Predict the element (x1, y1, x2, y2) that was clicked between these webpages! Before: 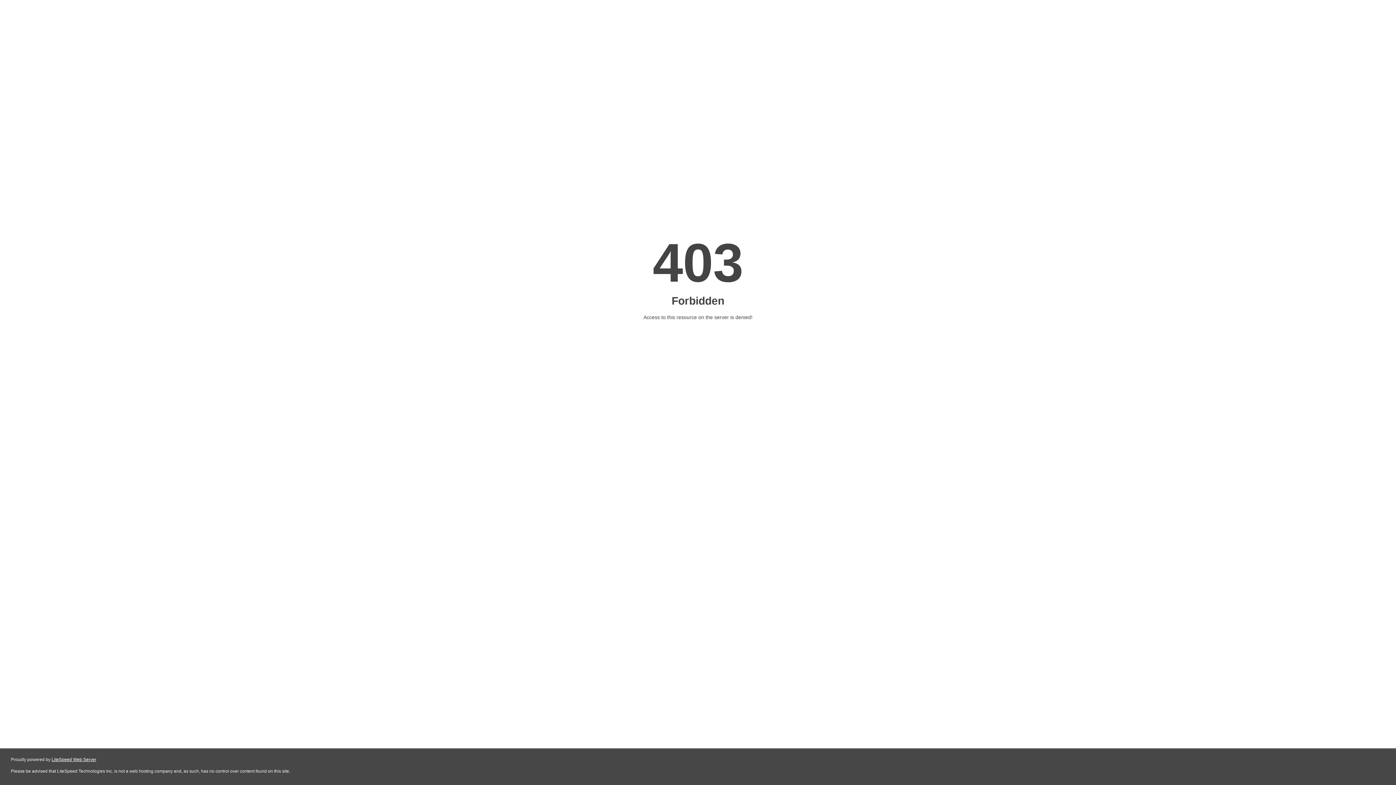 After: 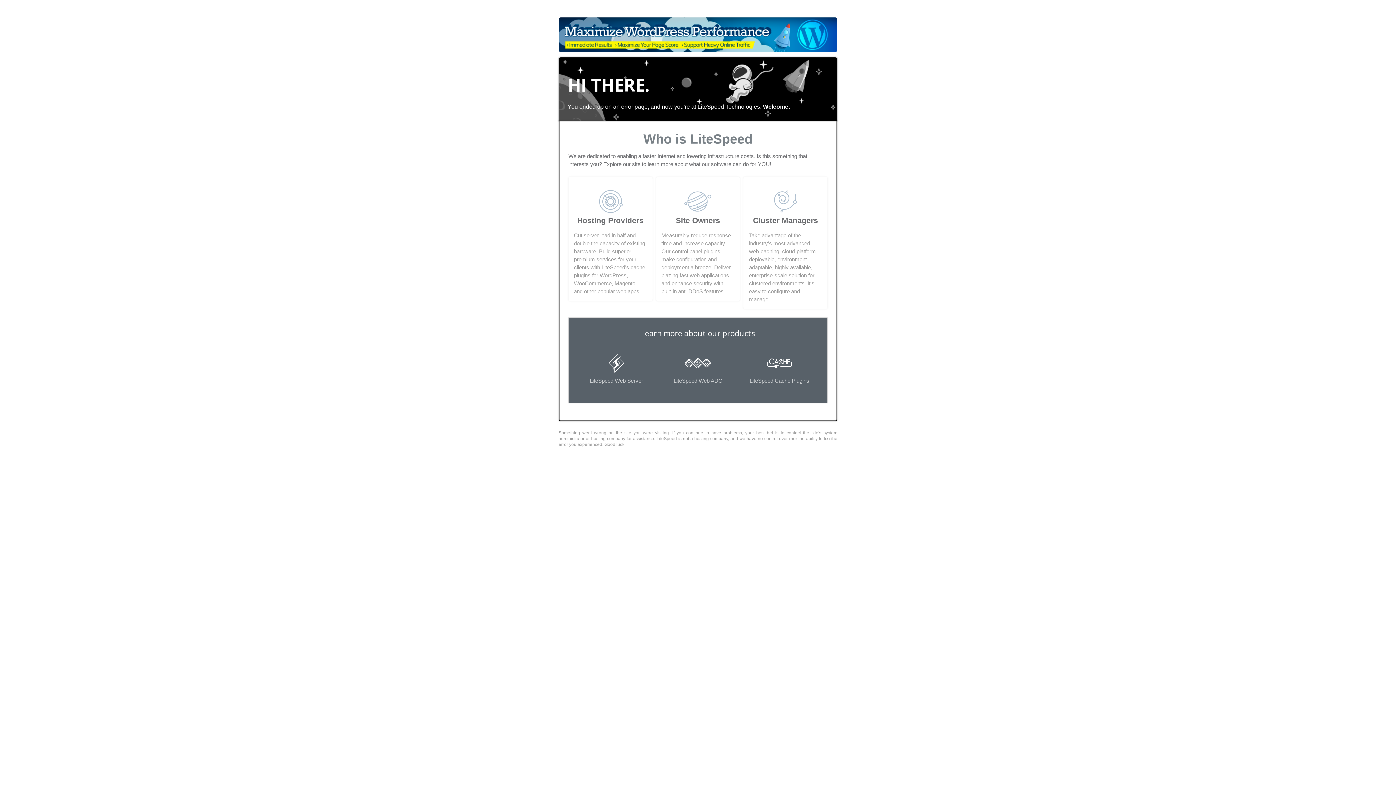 Action: label: LiteSpeed Web Server bbox: (51, 757, 96, 762)